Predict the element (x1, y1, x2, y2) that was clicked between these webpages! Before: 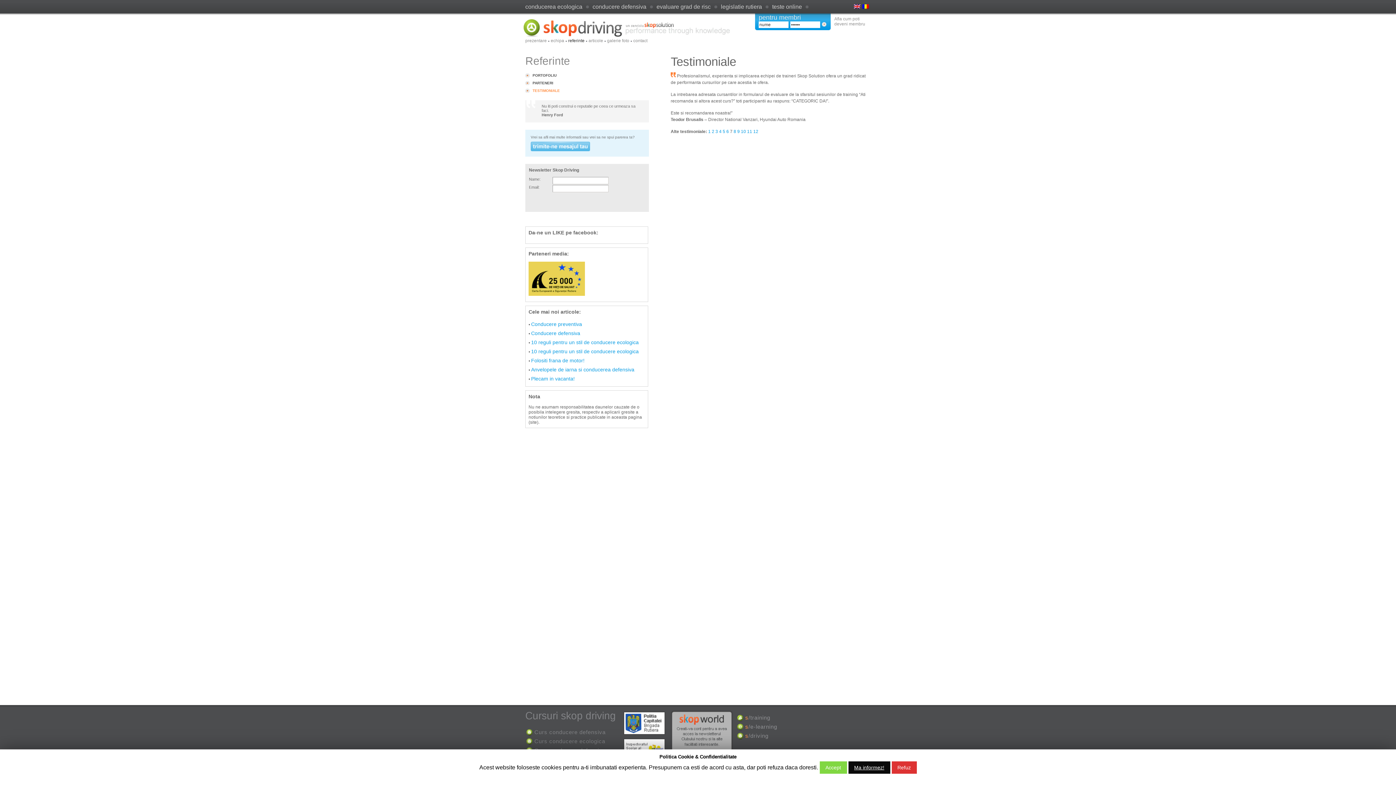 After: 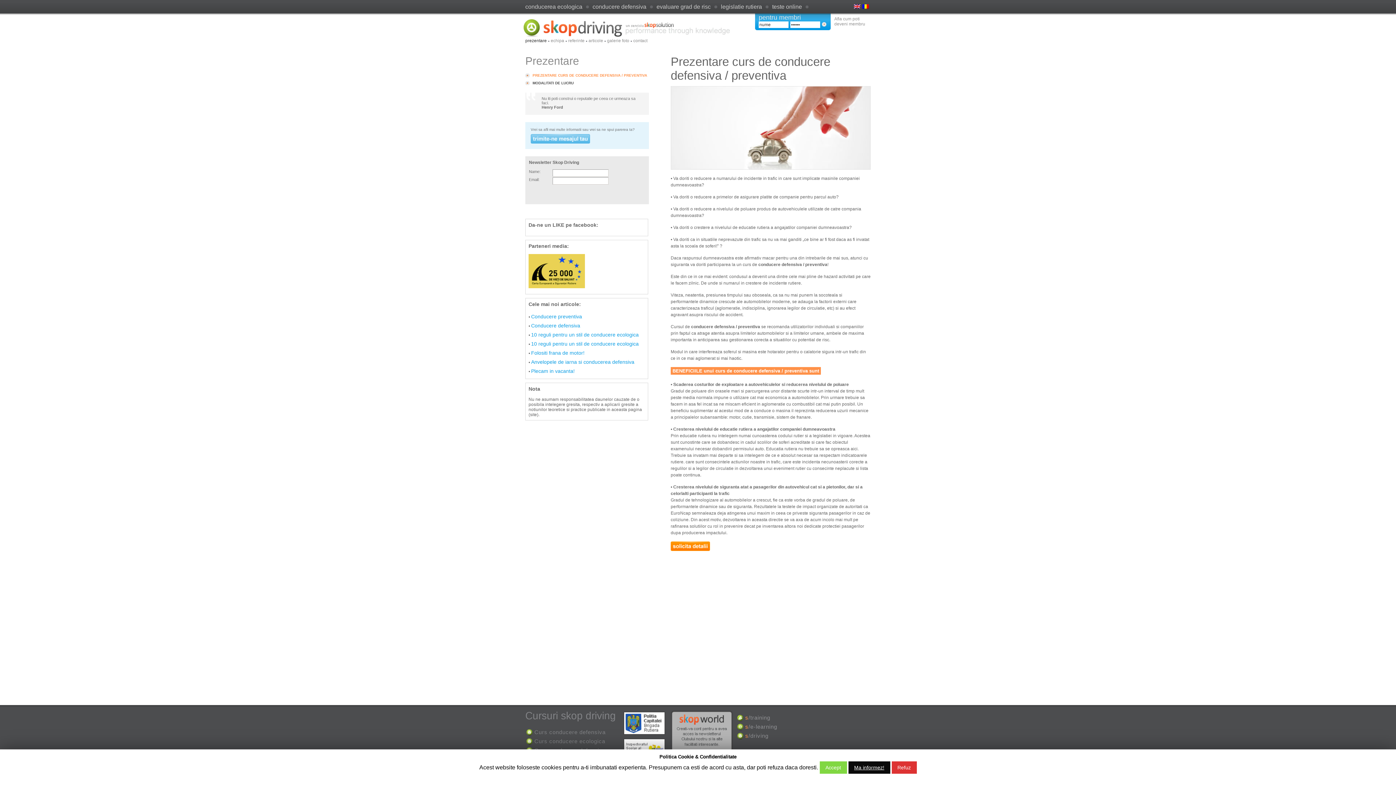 Action: bbox: (525, 38, 546, 43) label: prezentare